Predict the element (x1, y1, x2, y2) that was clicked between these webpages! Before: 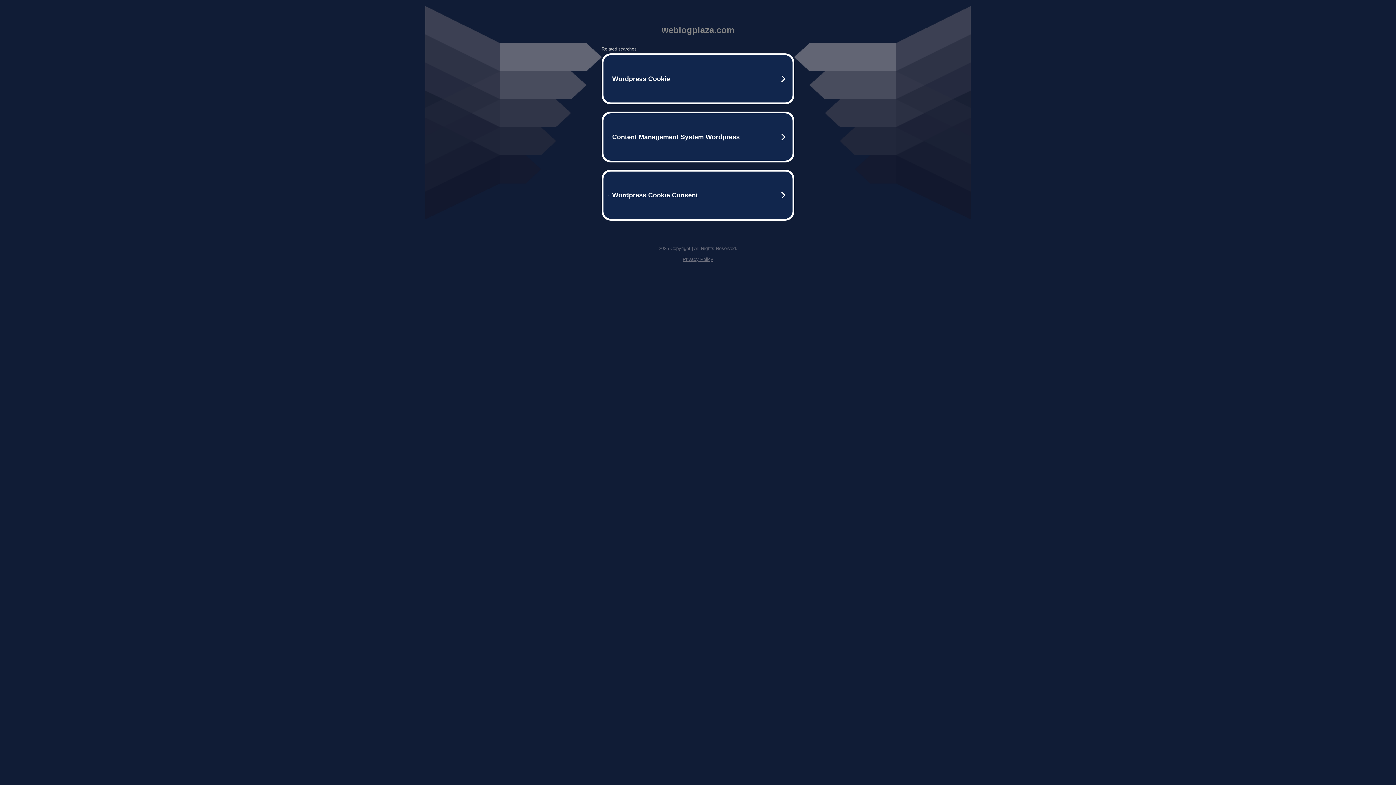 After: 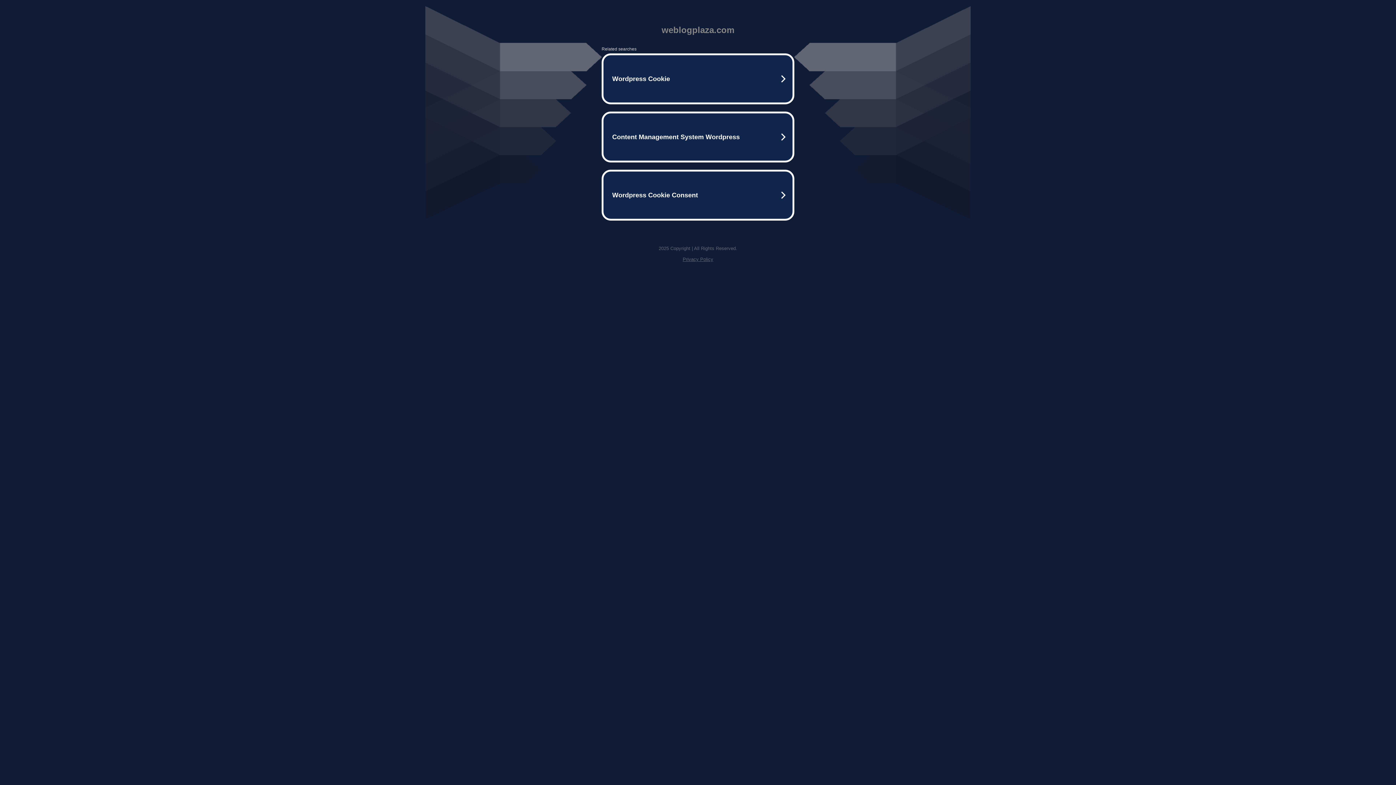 Action: bbox: (682, 256, 713, 262) label: Privacy Policy